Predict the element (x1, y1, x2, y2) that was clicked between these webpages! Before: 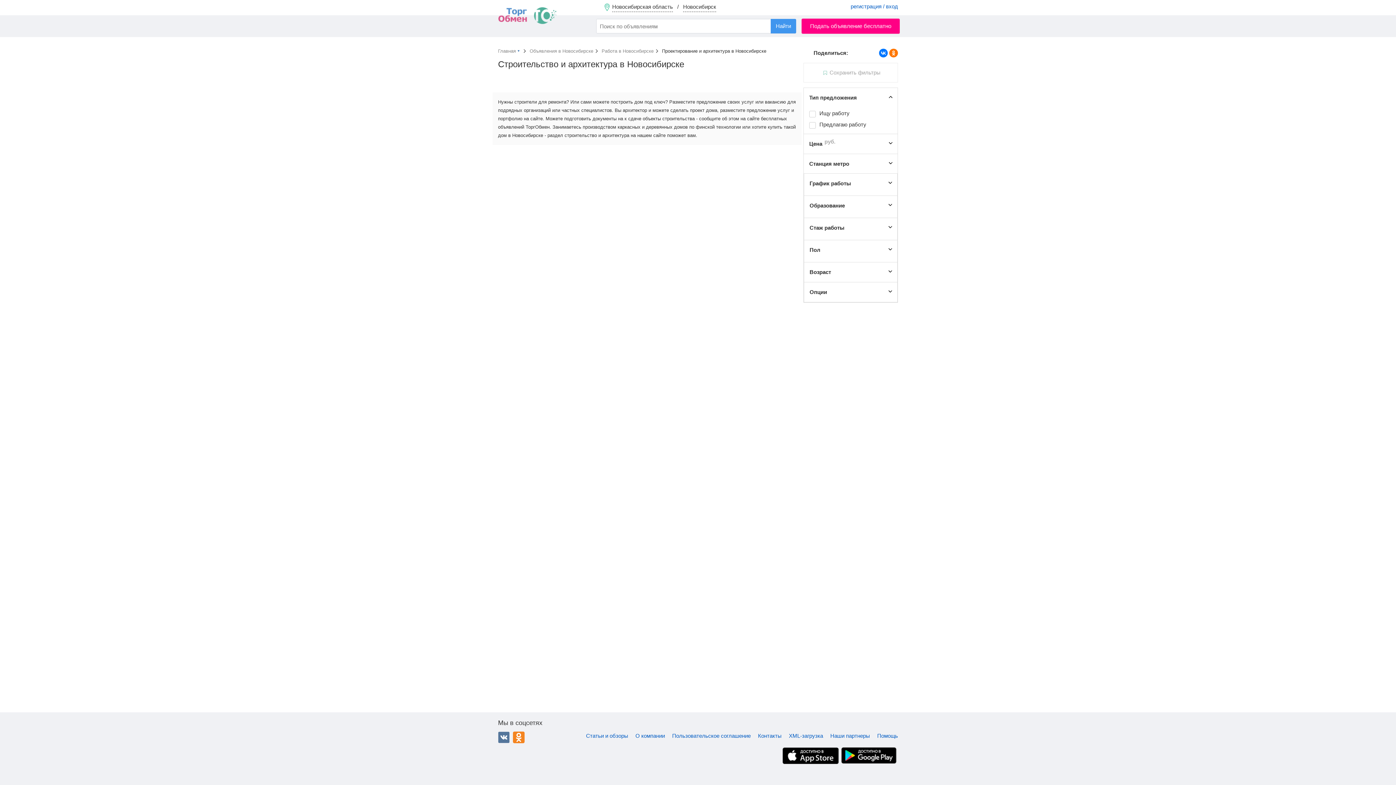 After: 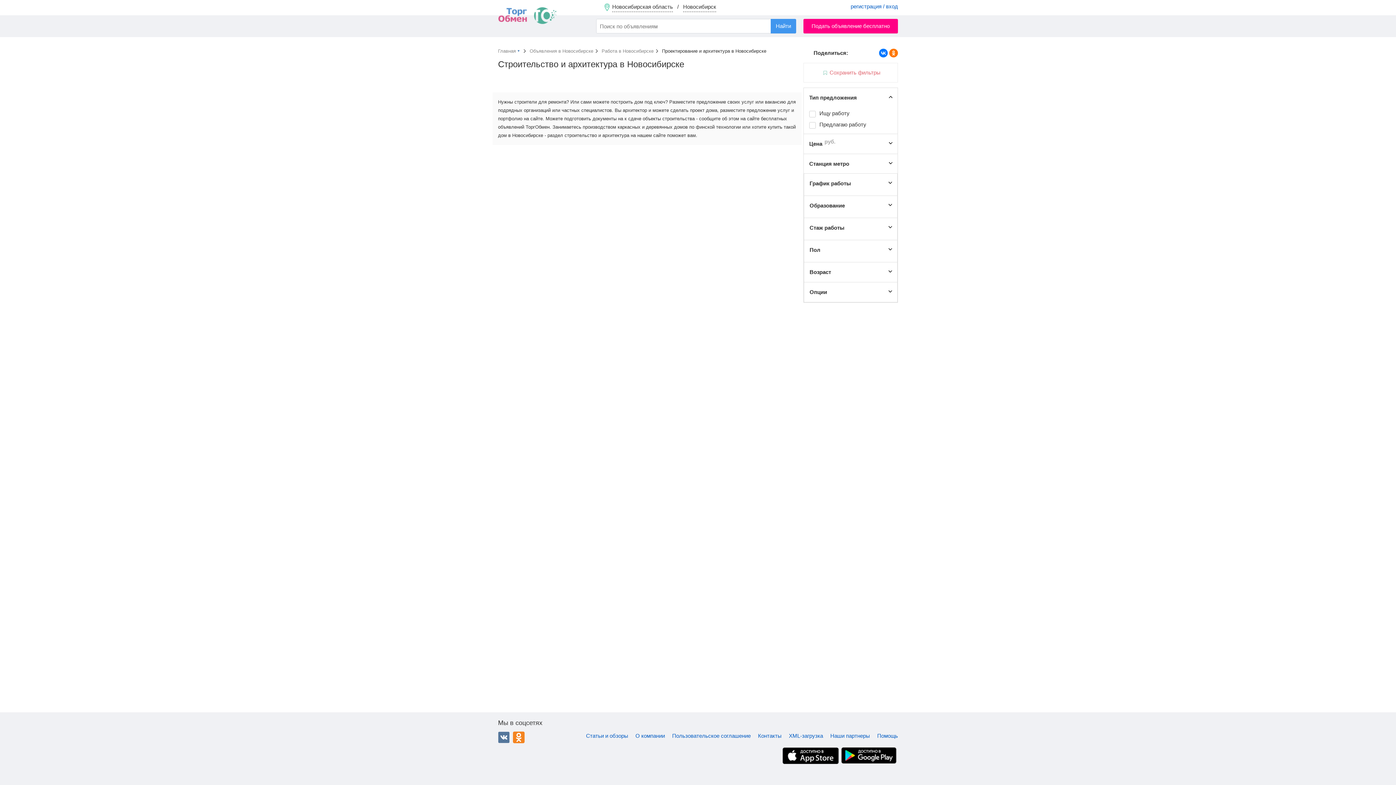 Action: label: Сохранить фильтры bbox: (803, 62, 898, 82)